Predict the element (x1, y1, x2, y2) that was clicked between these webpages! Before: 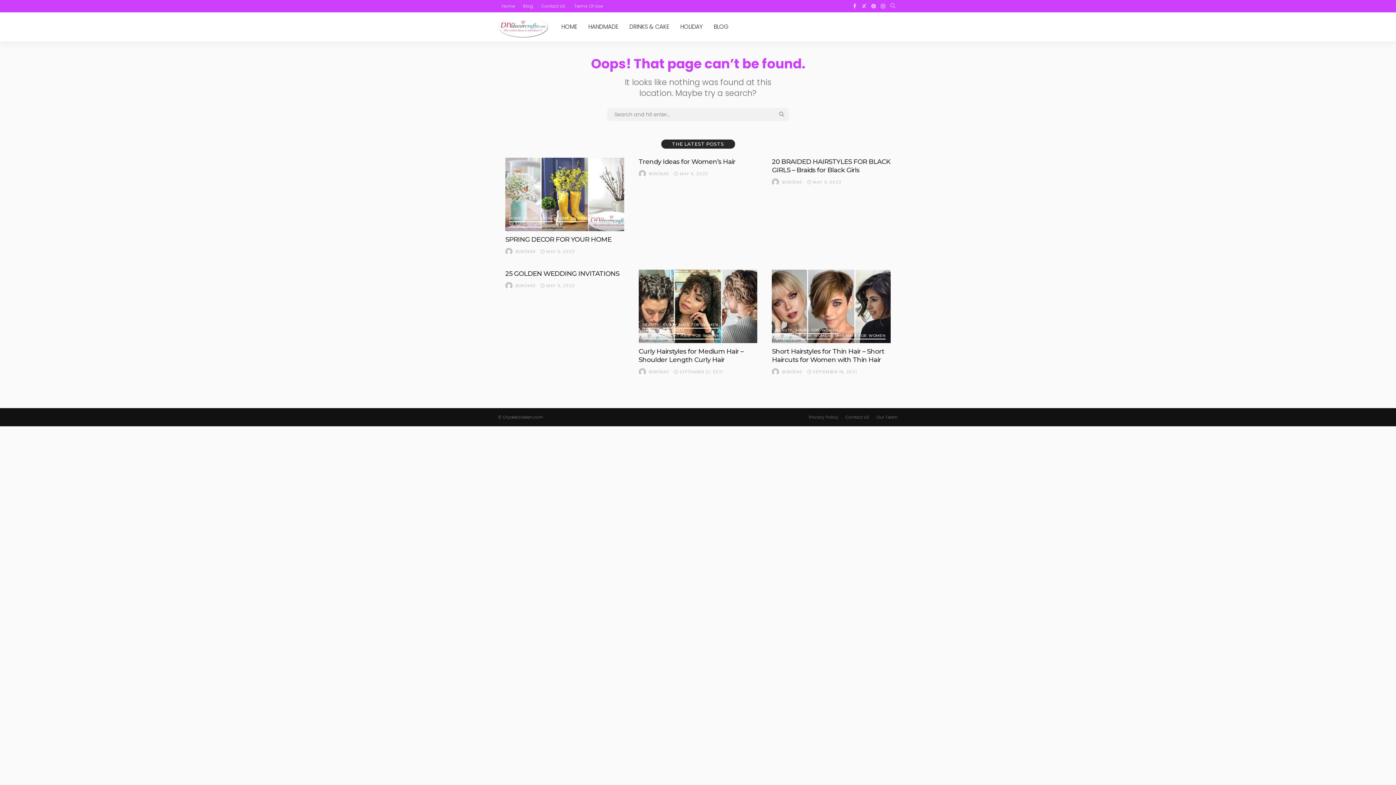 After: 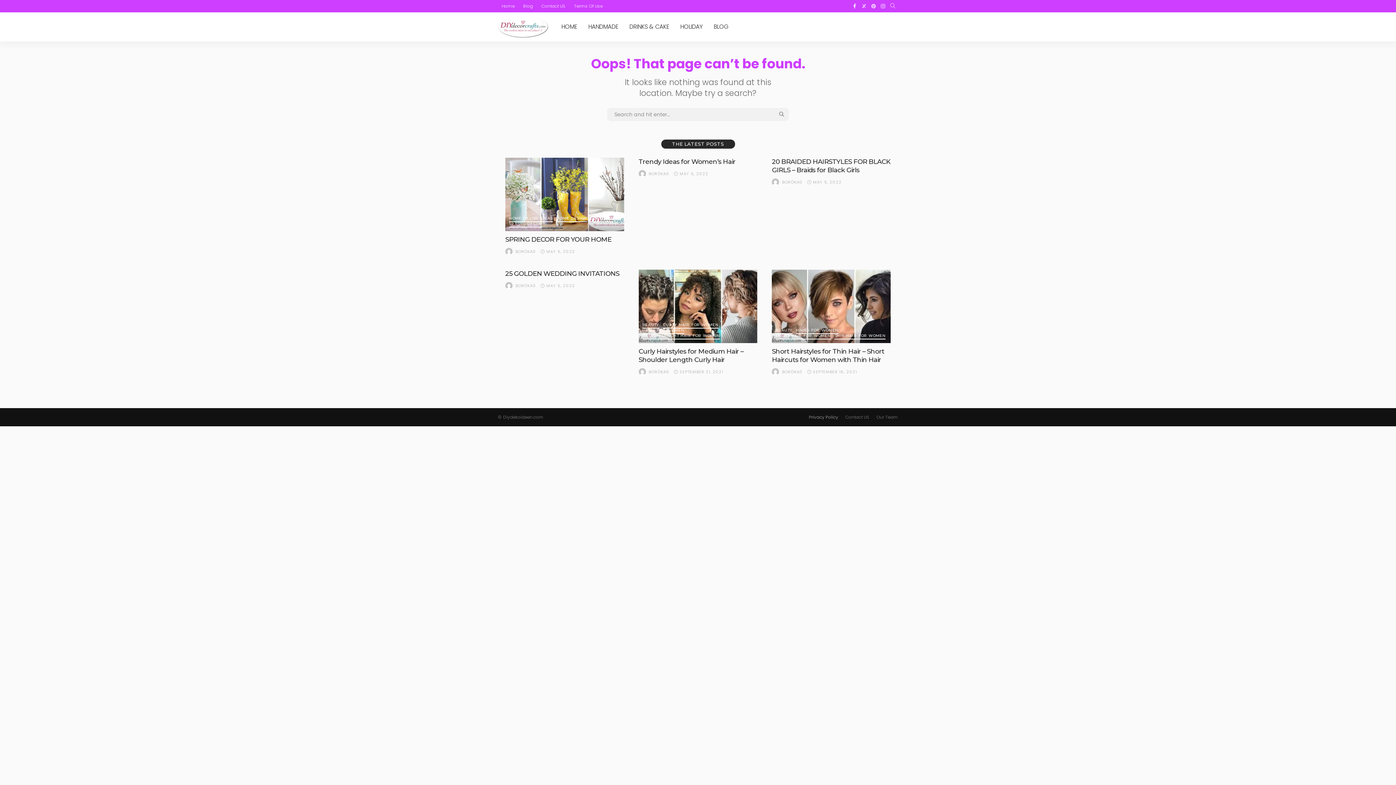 Action: label: Privacy Policy bbox: (809, 414, 838, 420)